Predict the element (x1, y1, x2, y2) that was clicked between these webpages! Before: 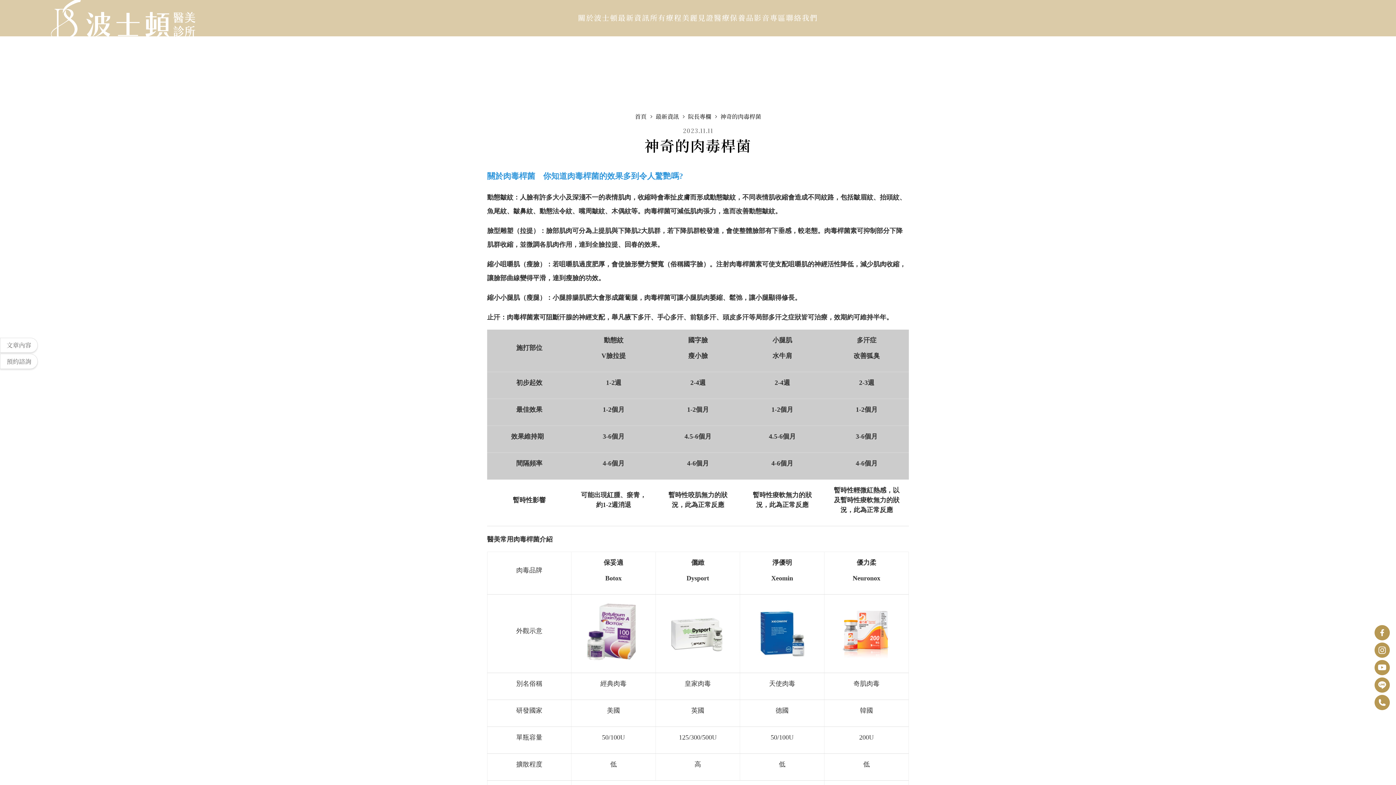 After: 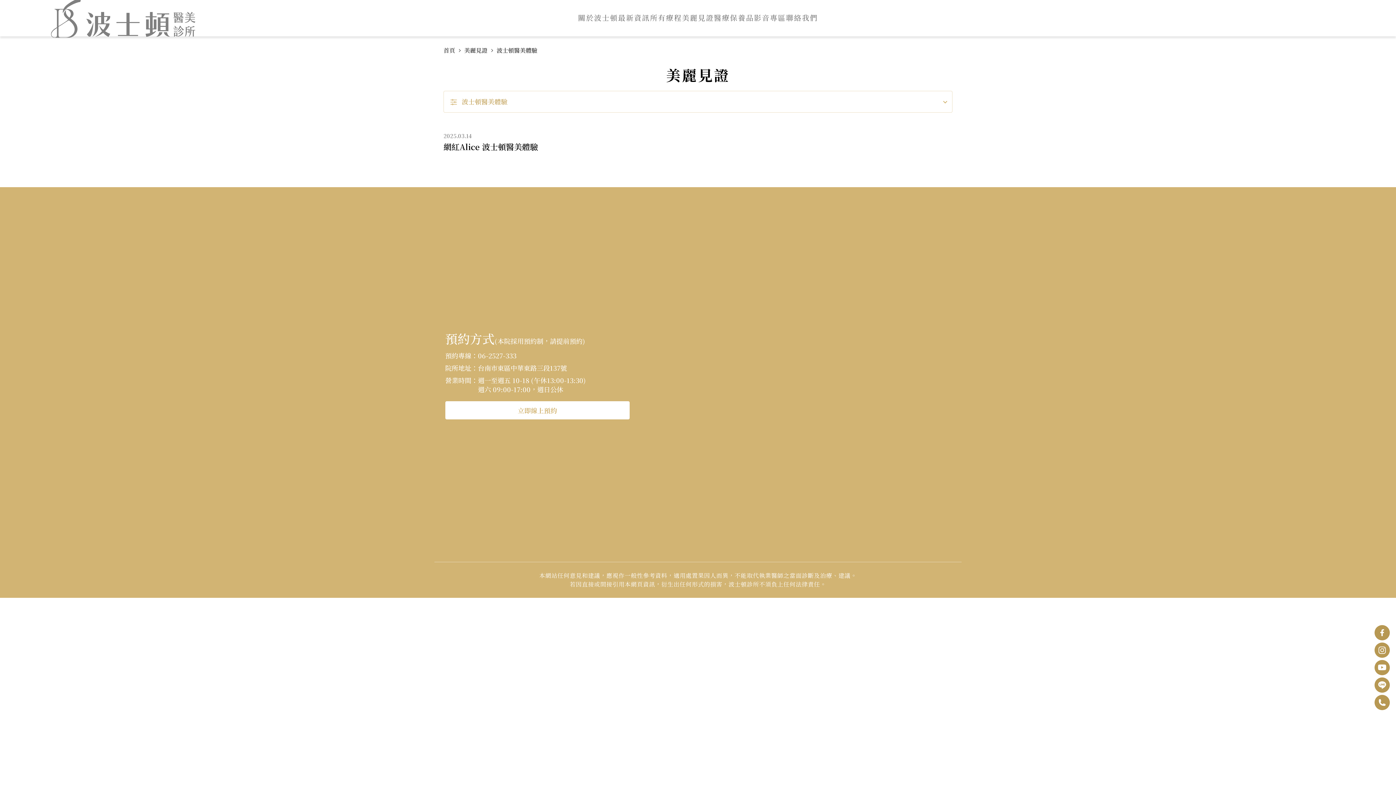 Action: bbox: (682, 0, 714, 36) label: 美麗見證